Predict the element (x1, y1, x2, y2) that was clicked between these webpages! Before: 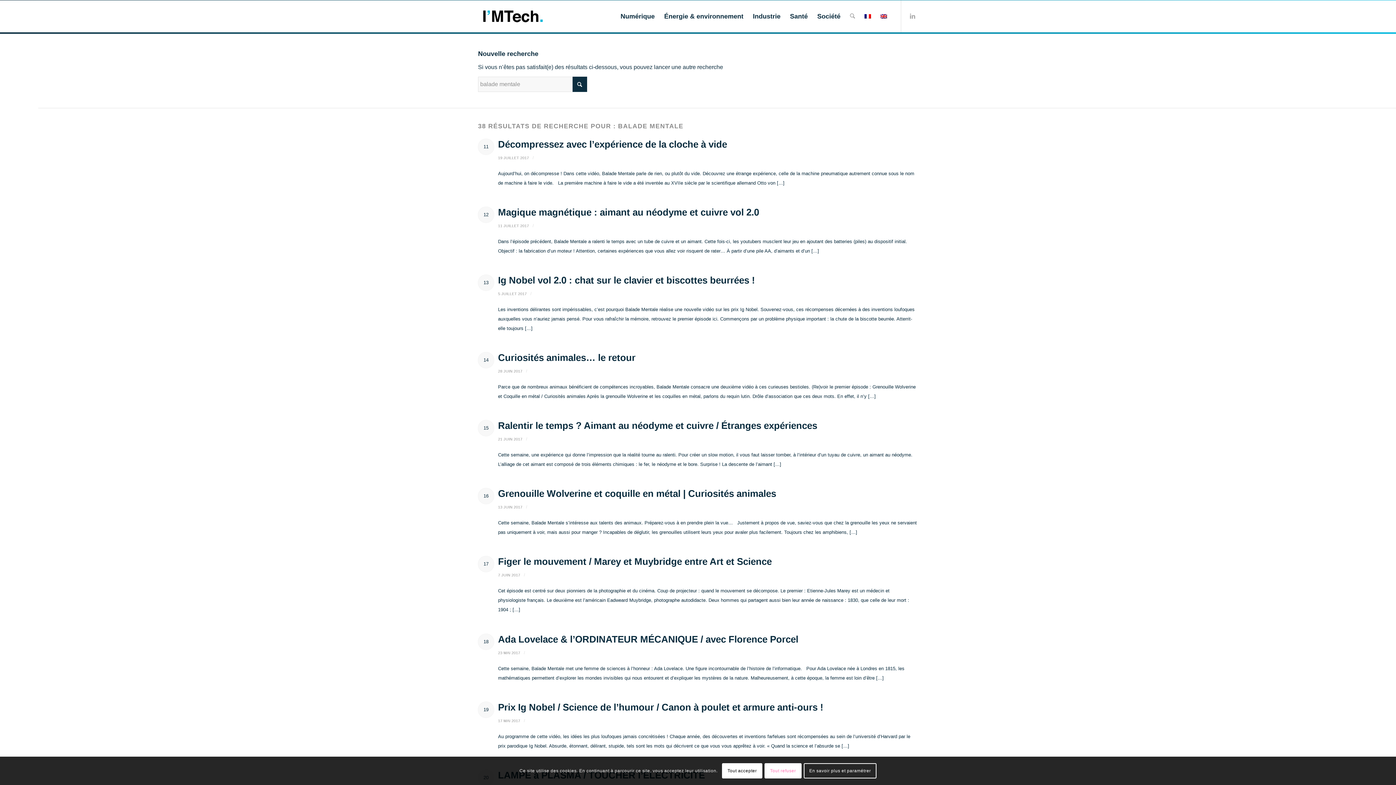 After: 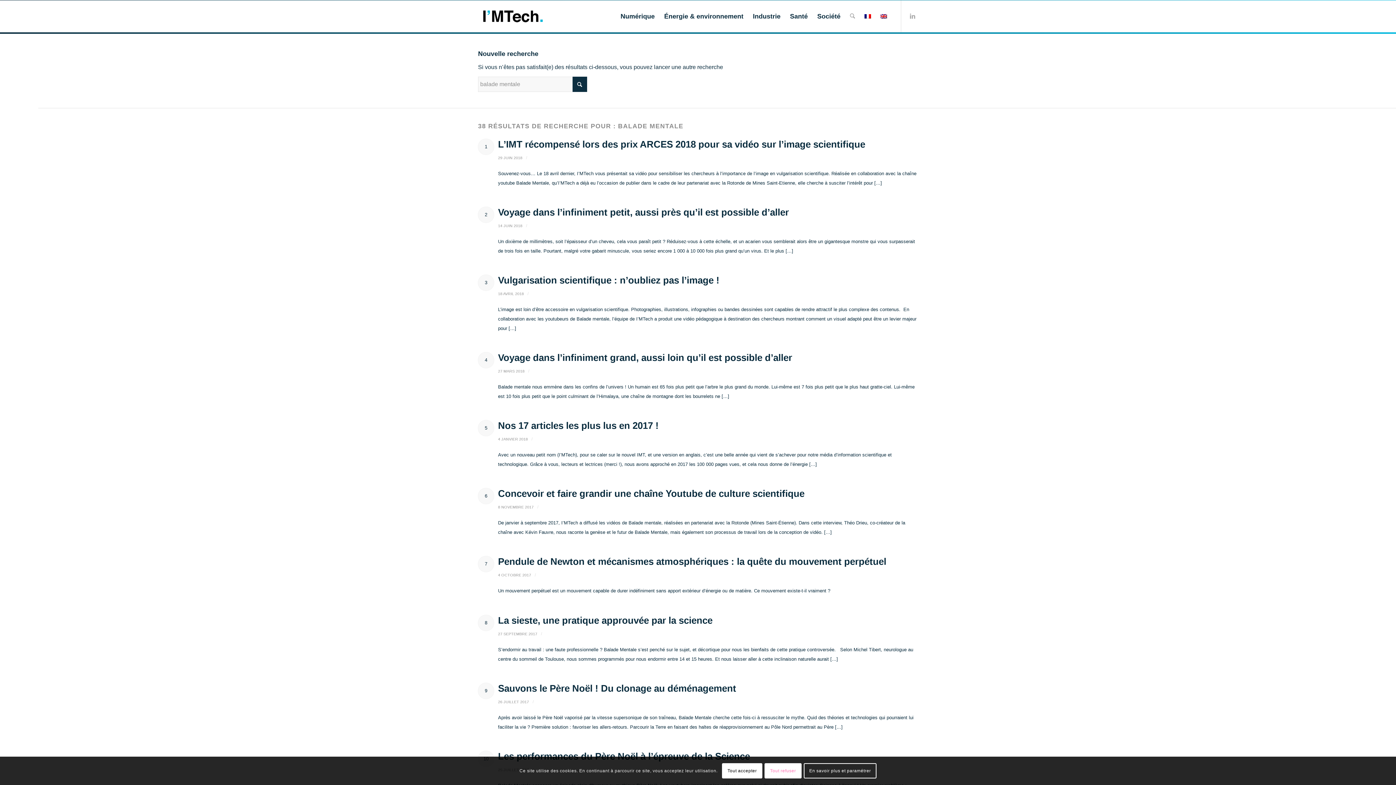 Action: bbox: (860, 0, 876, 32)